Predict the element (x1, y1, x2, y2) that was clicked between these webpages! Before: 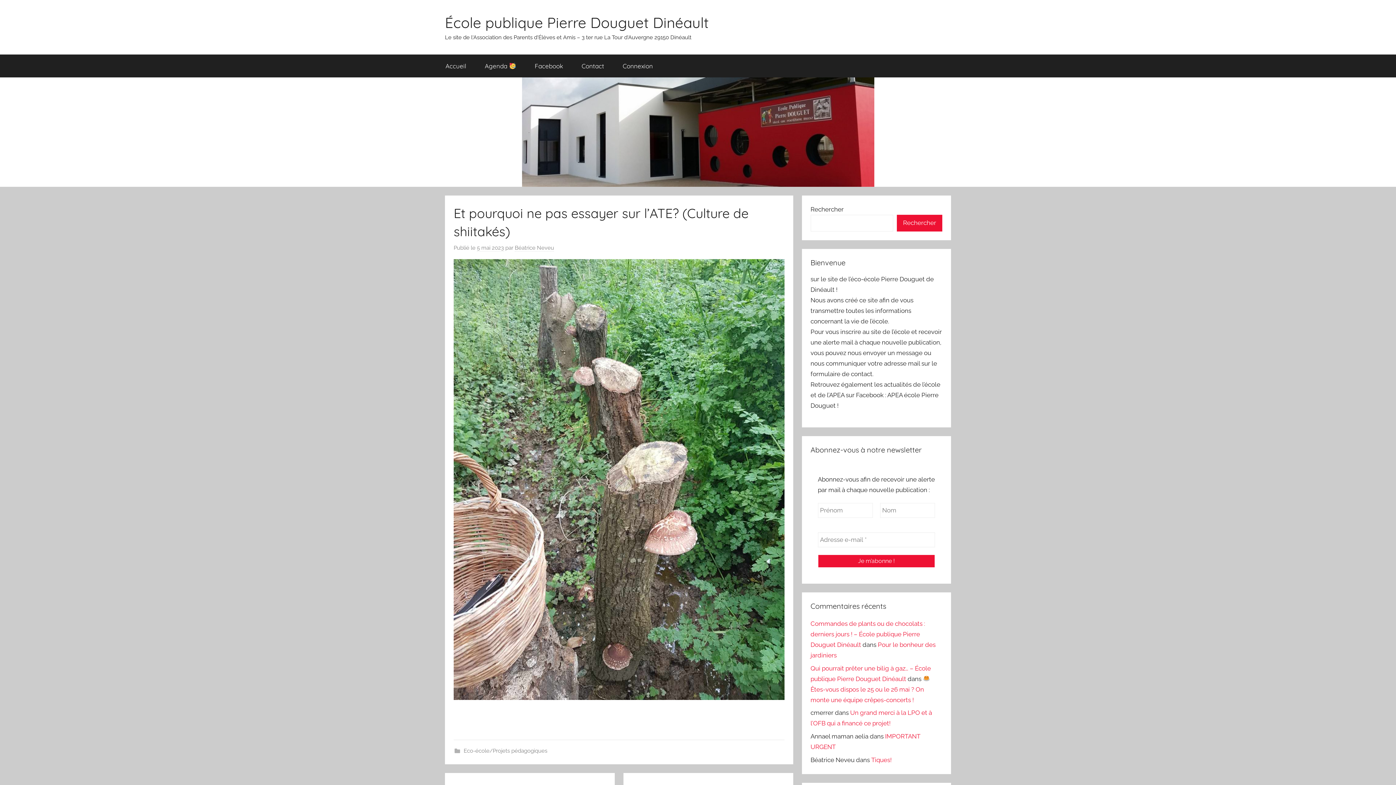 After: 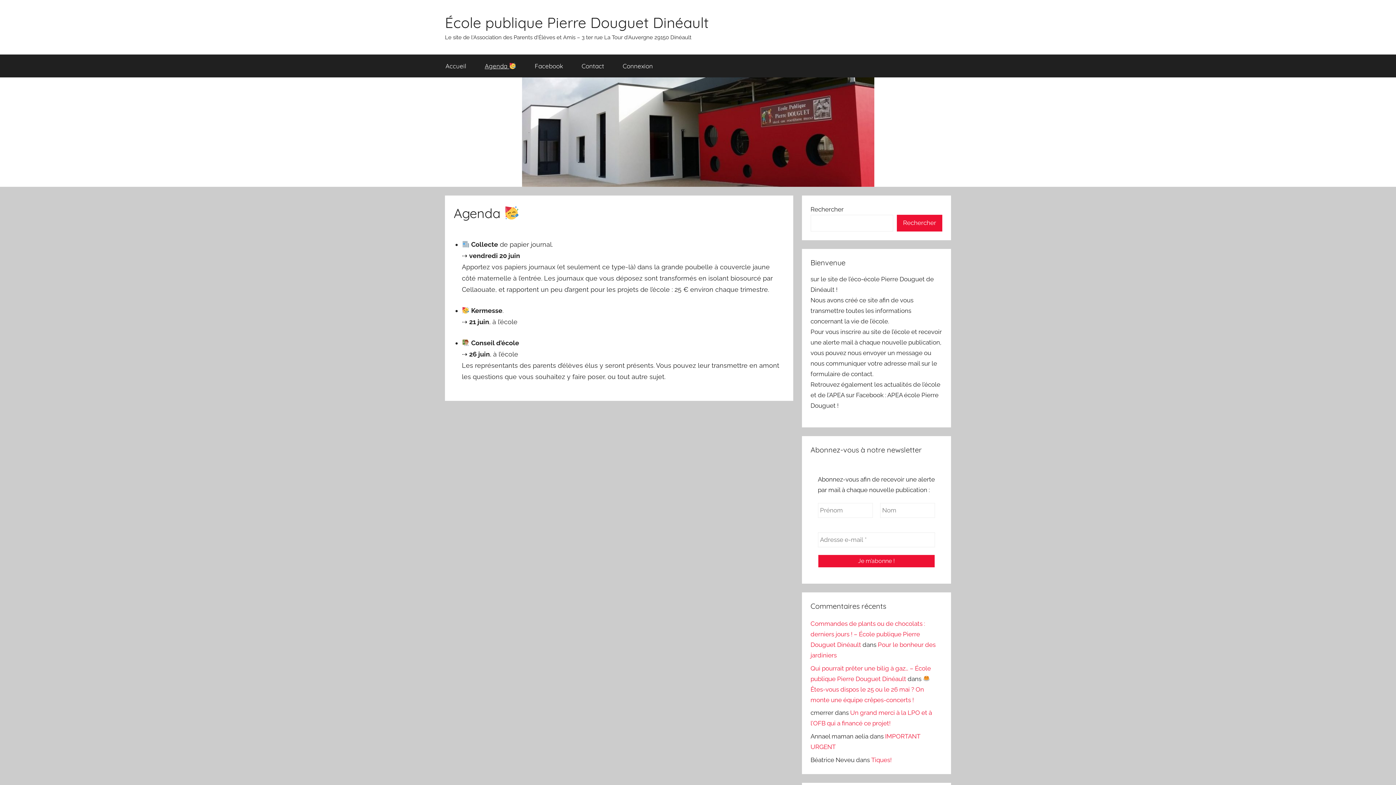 Action: bbox: (475, 54, 525, 77) label: Agenda 